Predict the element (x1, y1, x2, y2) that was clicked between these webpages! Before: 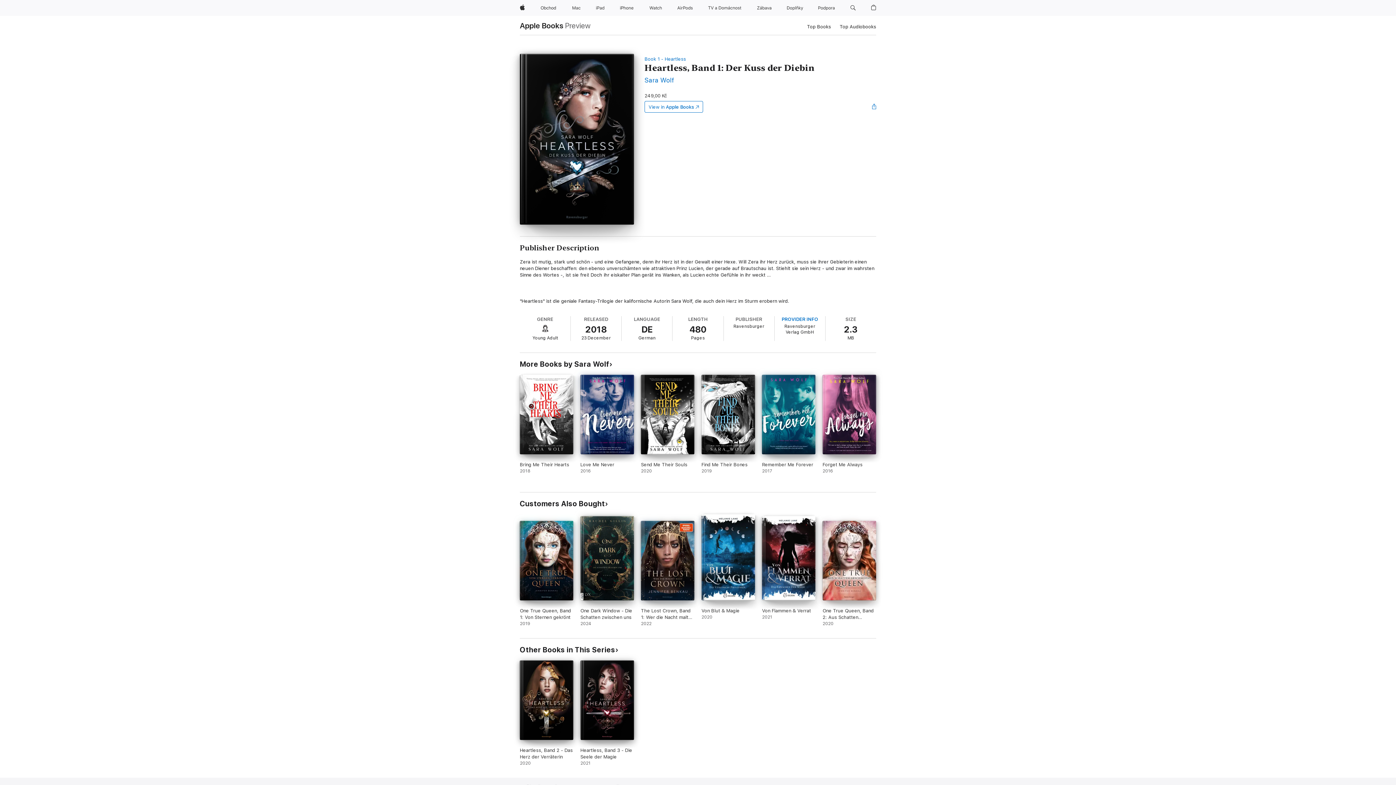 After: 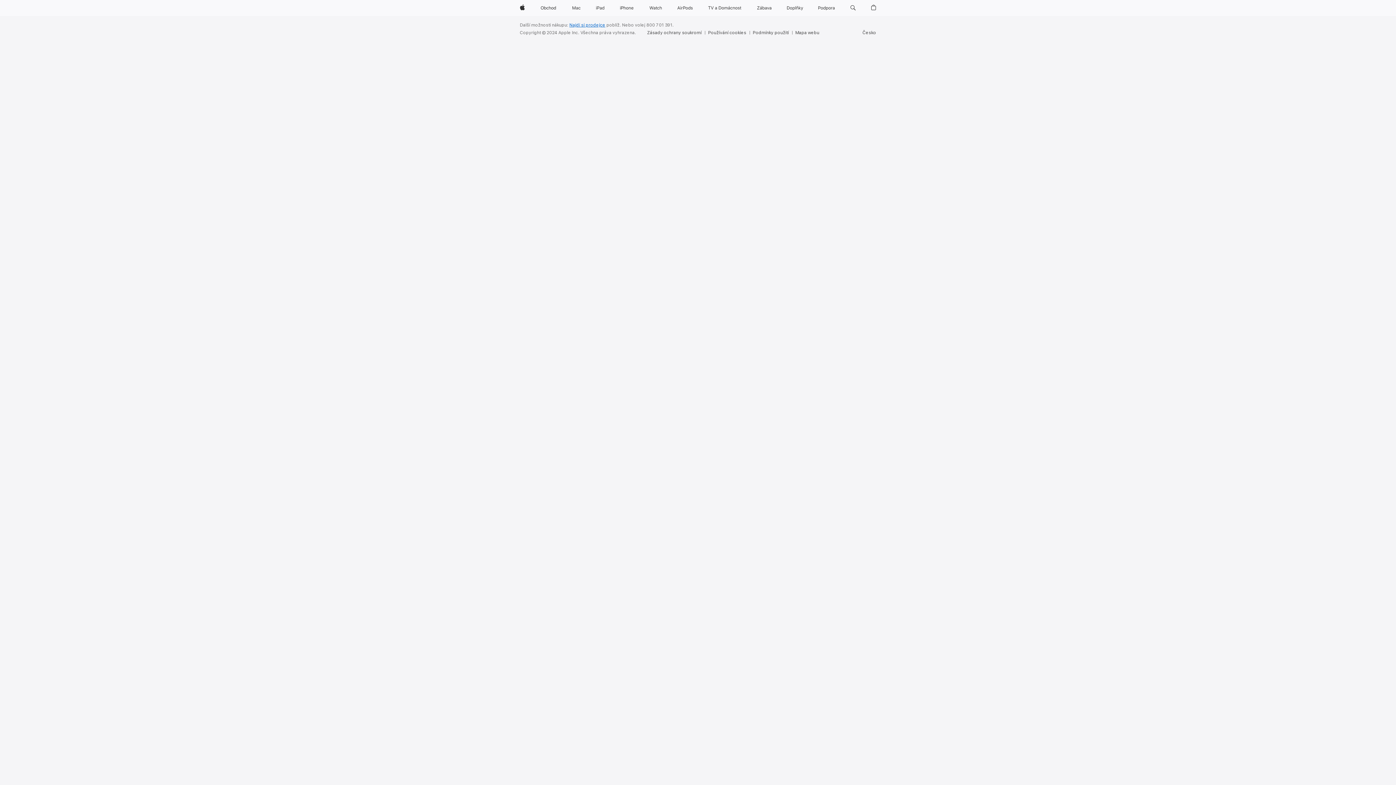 Action: bbox: (839, 22, 876, 30) label: Top Audiobooks